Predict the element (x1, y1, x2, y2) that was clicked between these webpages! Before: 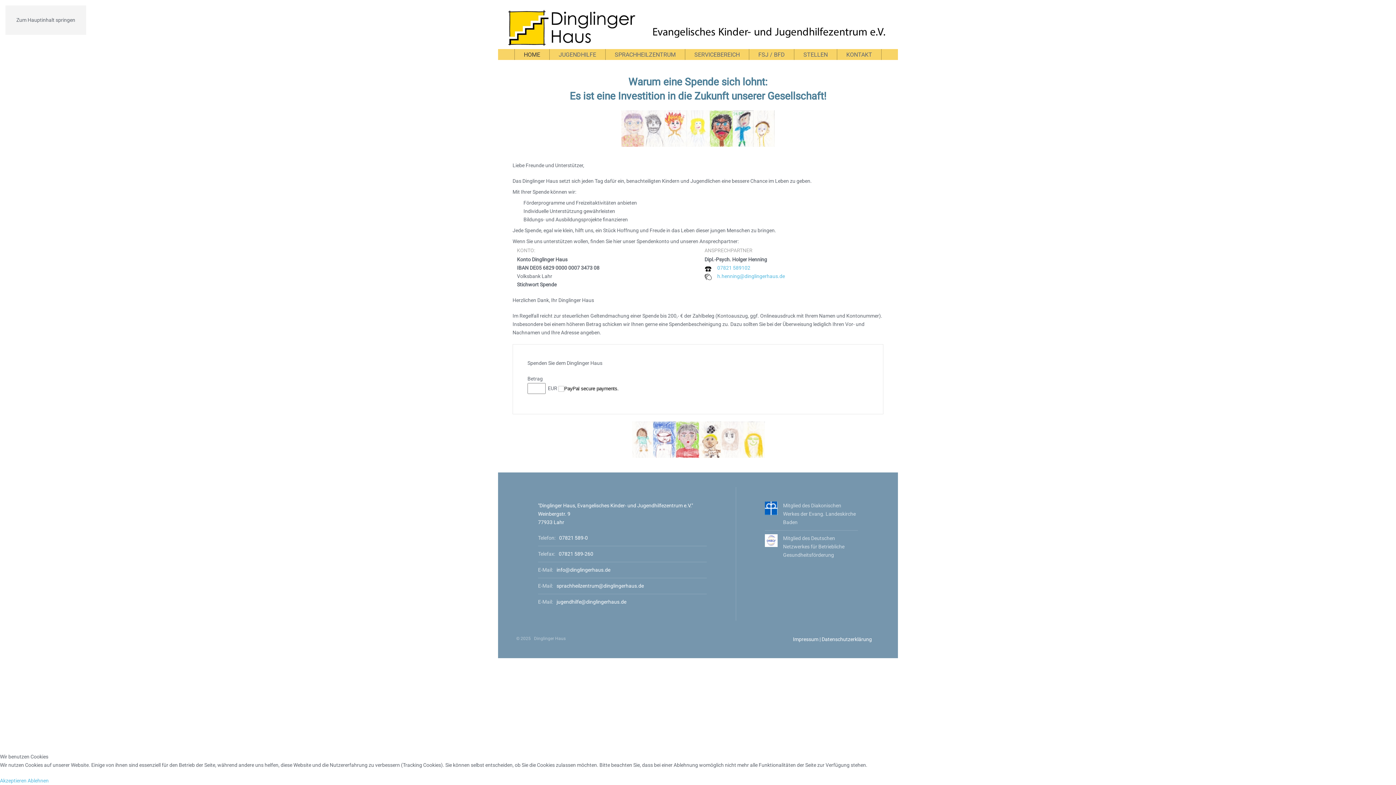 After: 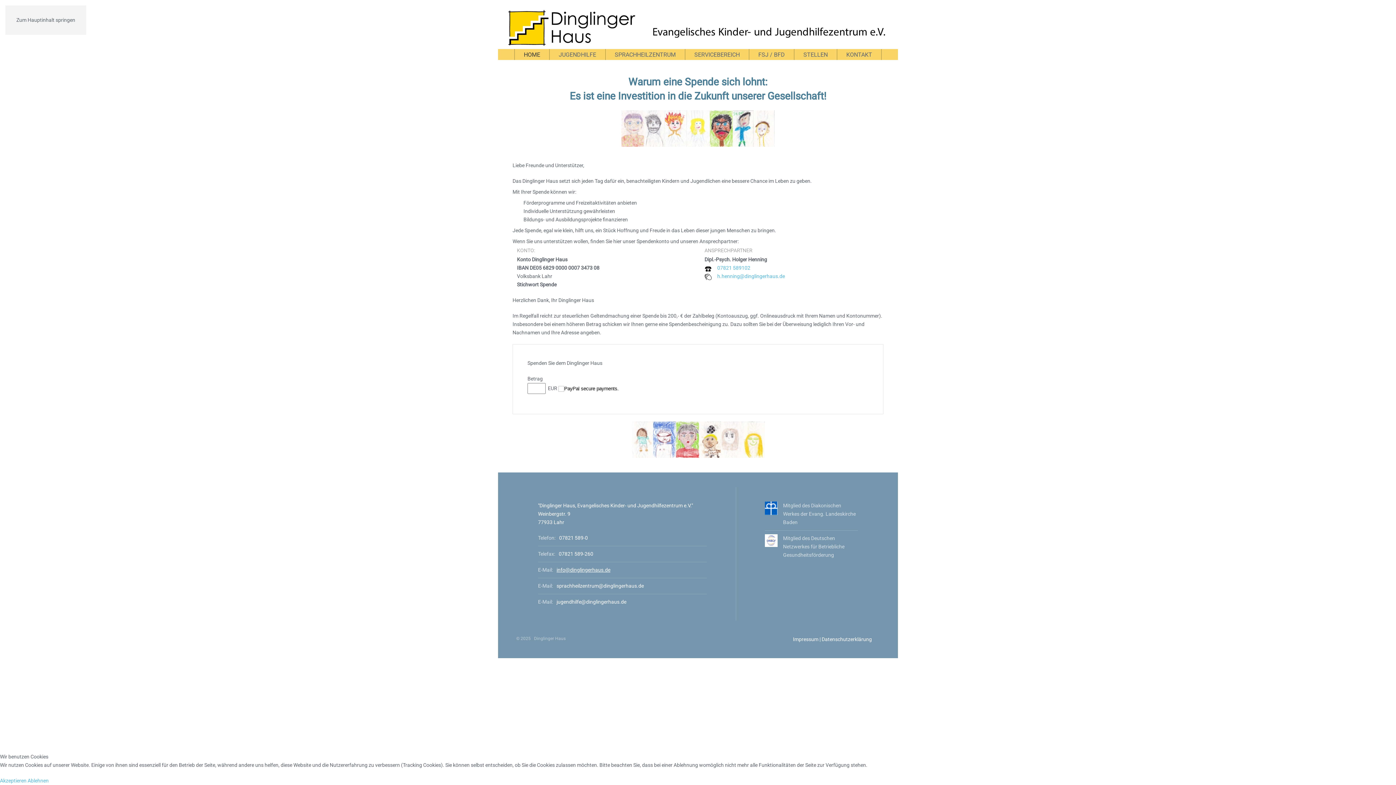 Action: label: info@dinglingerhaus.de bbox: (556, 567, 610, 573)